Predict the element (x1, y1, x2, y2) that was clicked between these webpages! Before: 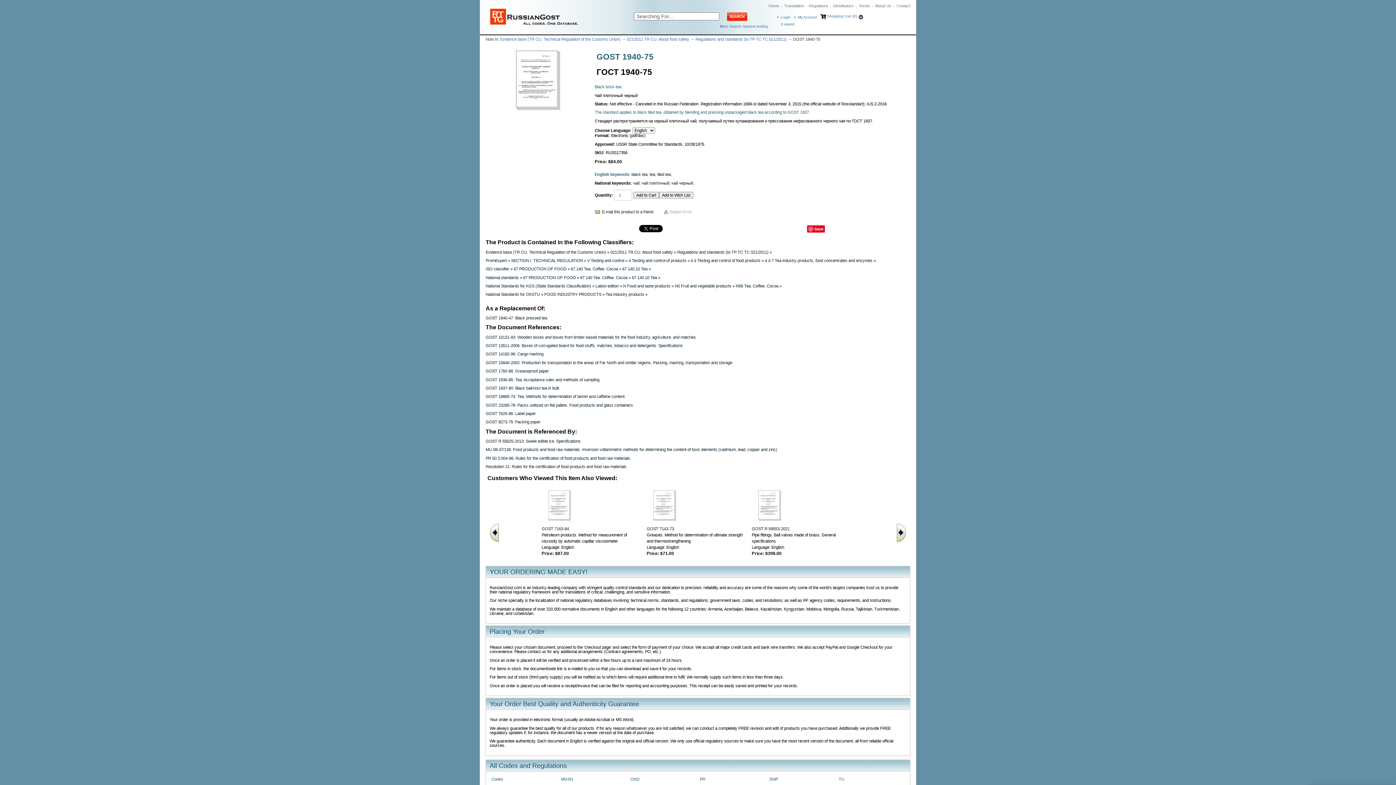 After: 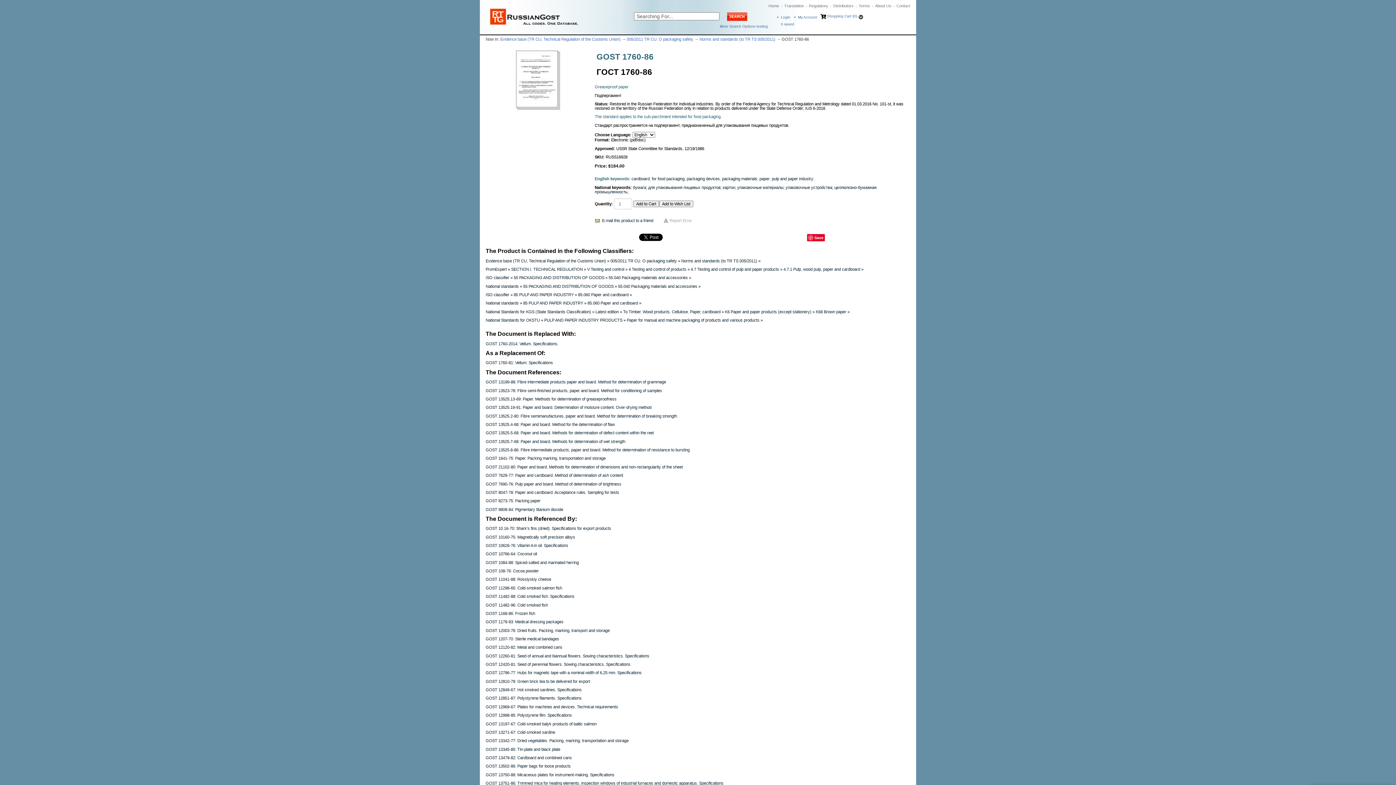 Action: bbox: (485, 369, 549, 373) label: GOST 1760-86: Greaseproof paper